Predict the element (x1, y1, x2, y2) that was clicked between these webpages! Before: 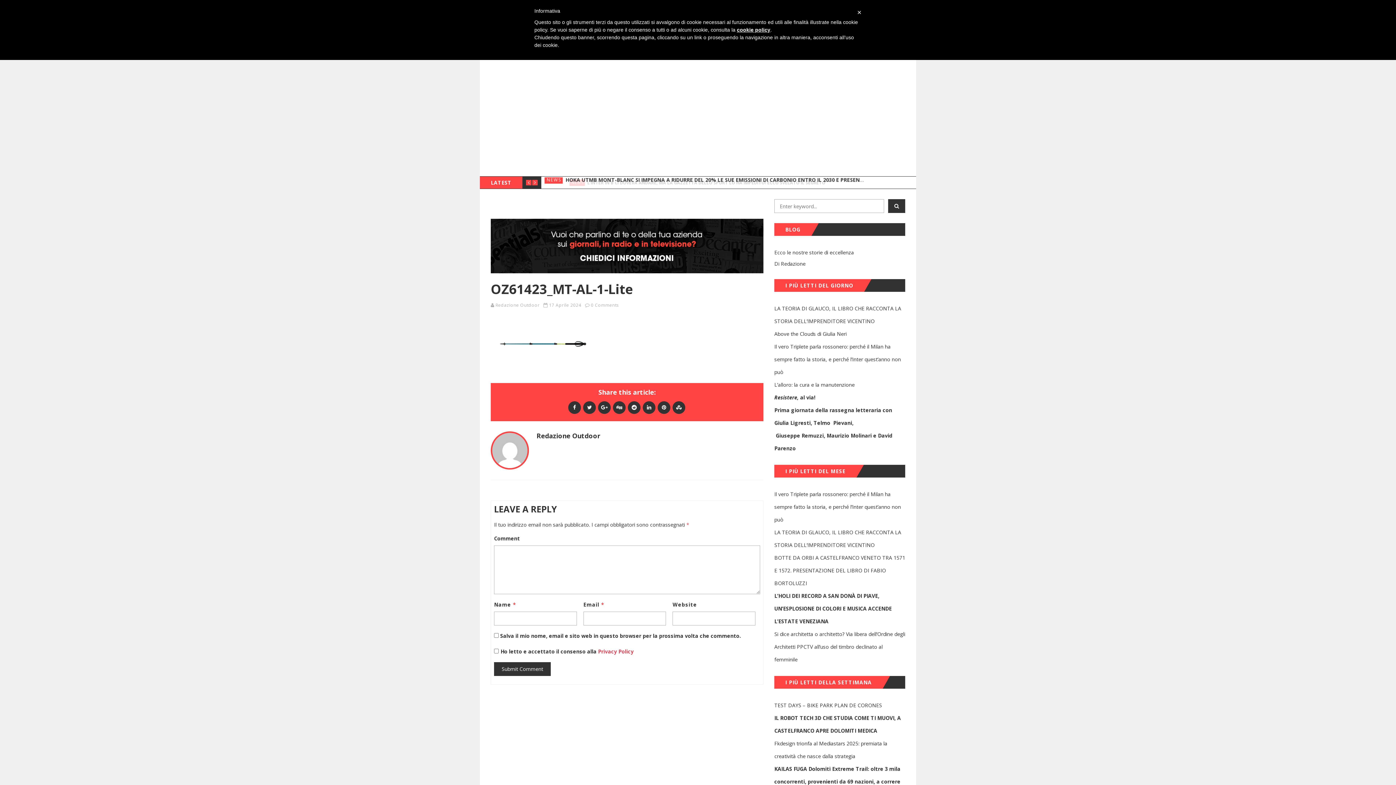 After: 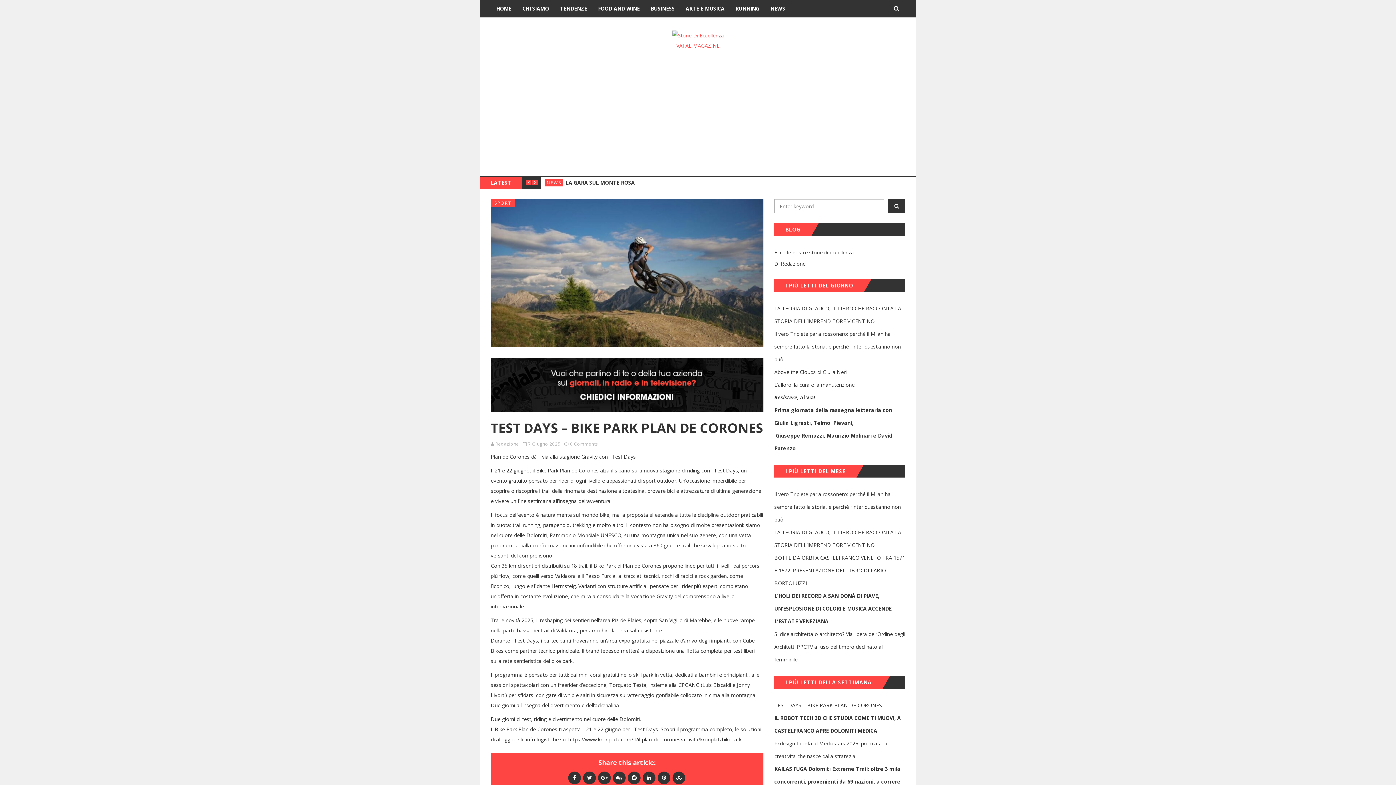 Action: bbox: (774, 699, 905, 712) label: TEST DAYS – BIKE PARK PLAN DE CORONES